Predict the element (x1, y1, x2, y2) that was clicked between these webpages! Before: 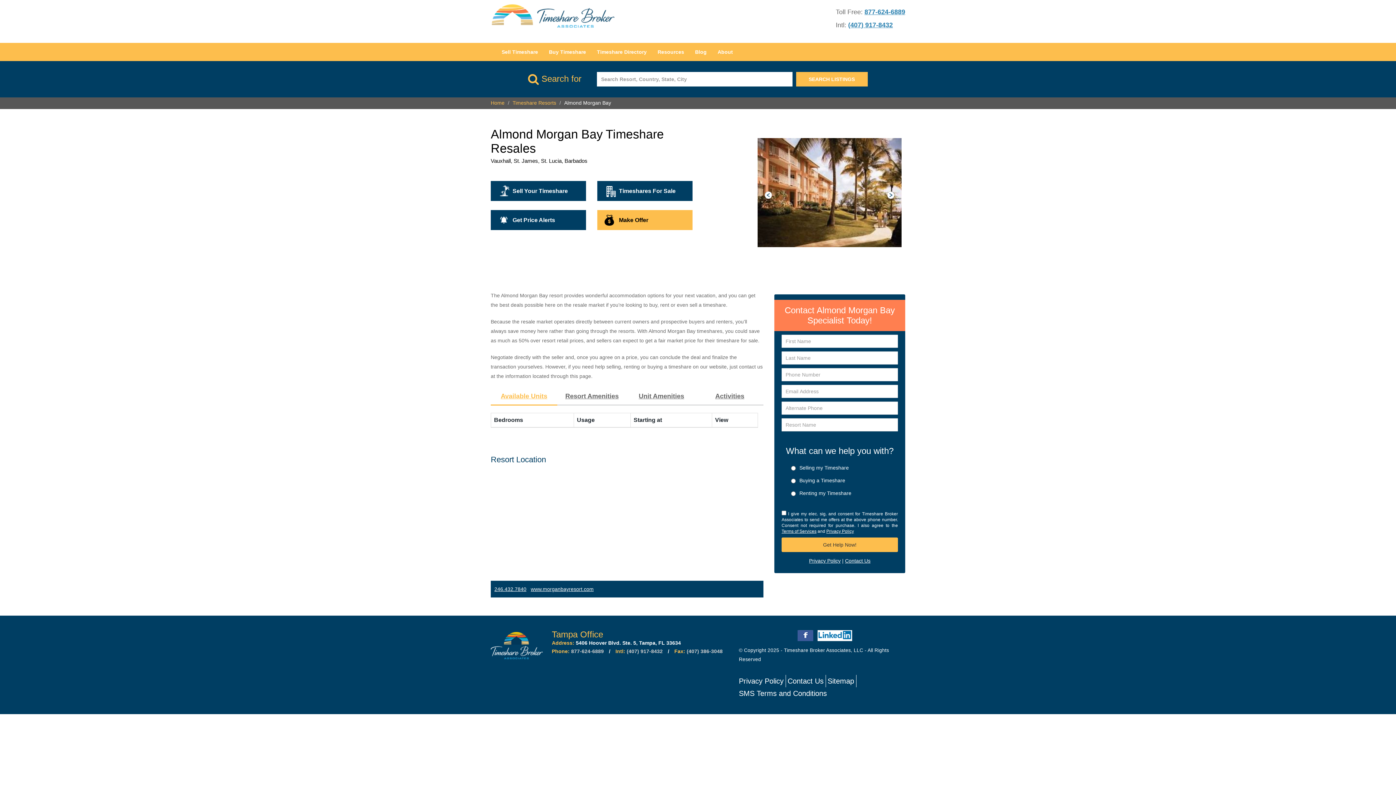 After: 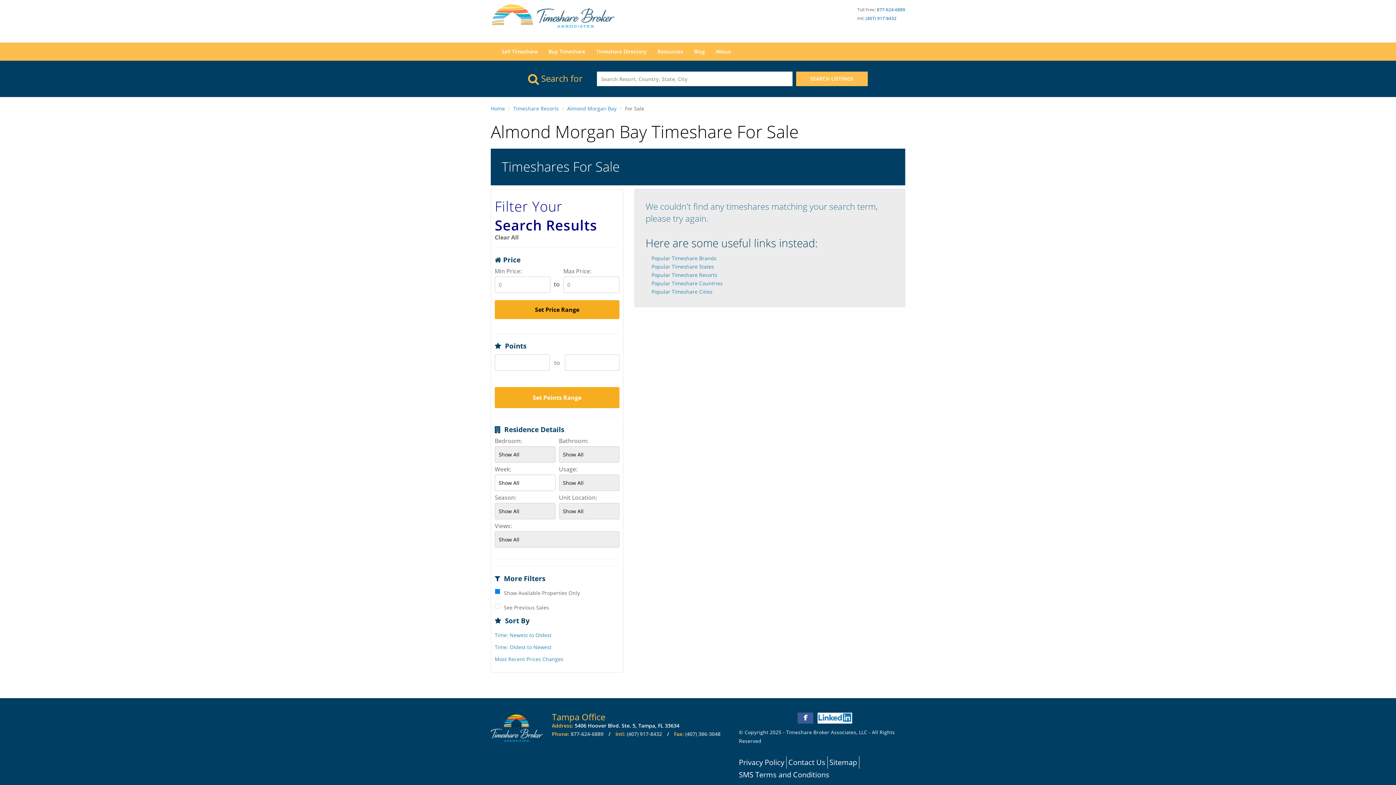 Action: bbox: (597, 181, 692, 201) label: Timeshares For Sale